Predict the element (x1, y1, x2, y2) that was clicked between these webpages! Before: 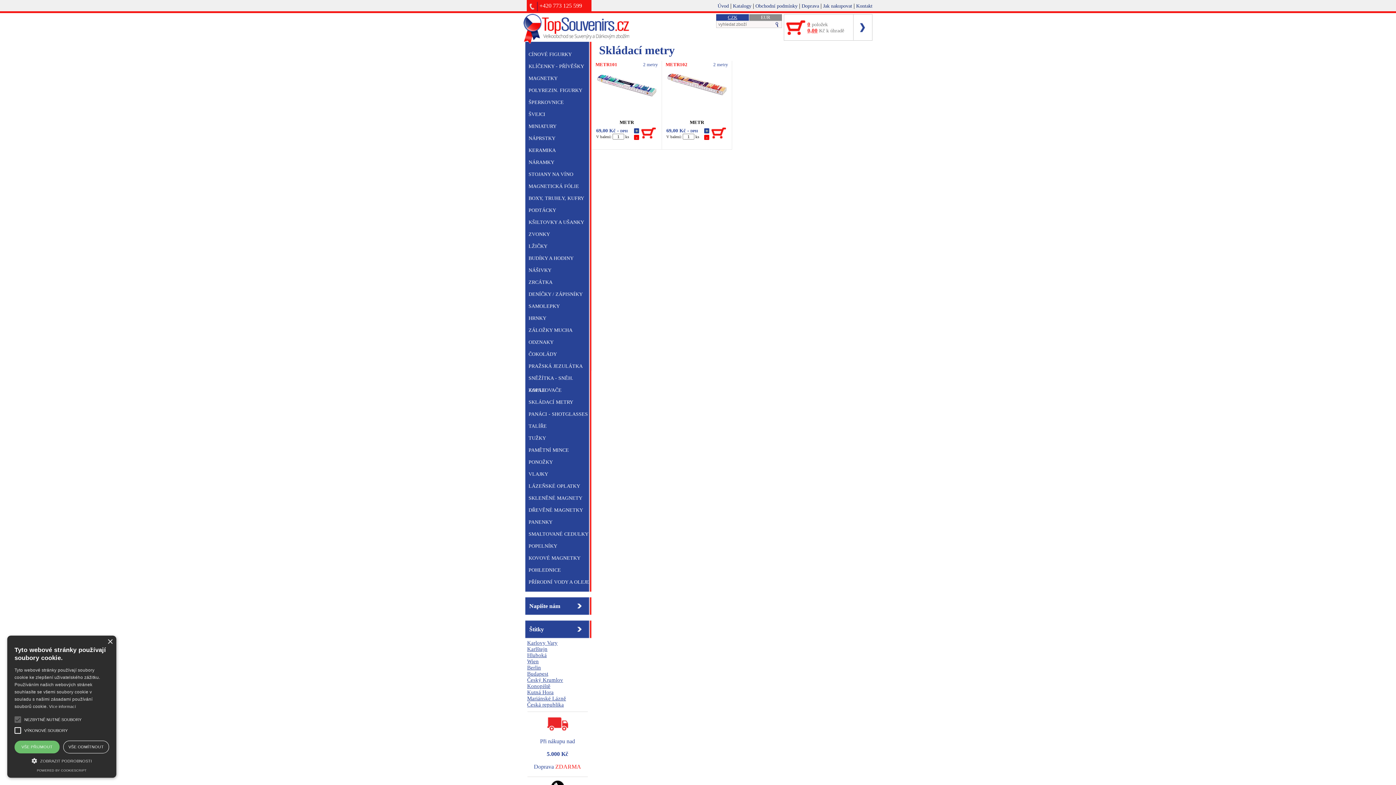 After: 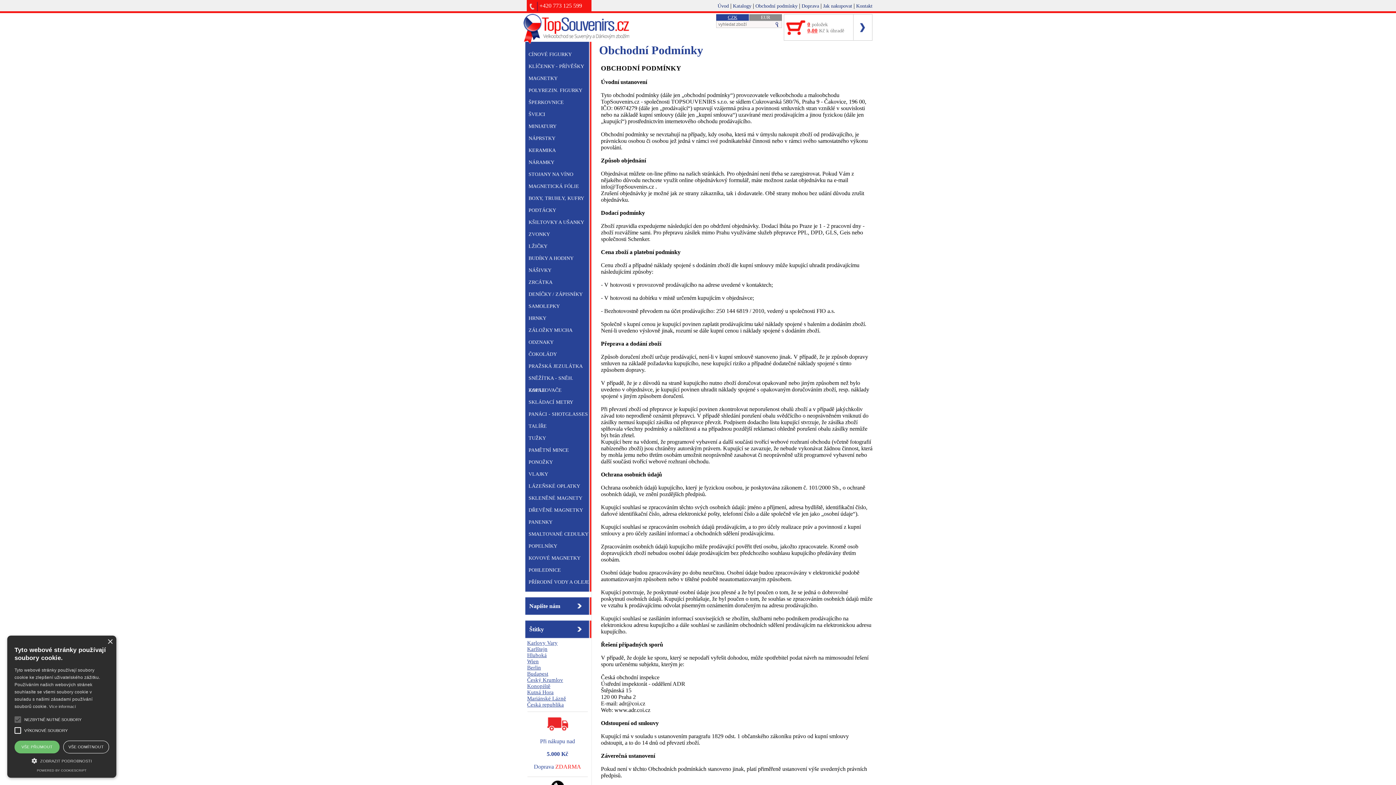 Action: bbox: (755, 3, 797, 8) label: Obchodní podmínky